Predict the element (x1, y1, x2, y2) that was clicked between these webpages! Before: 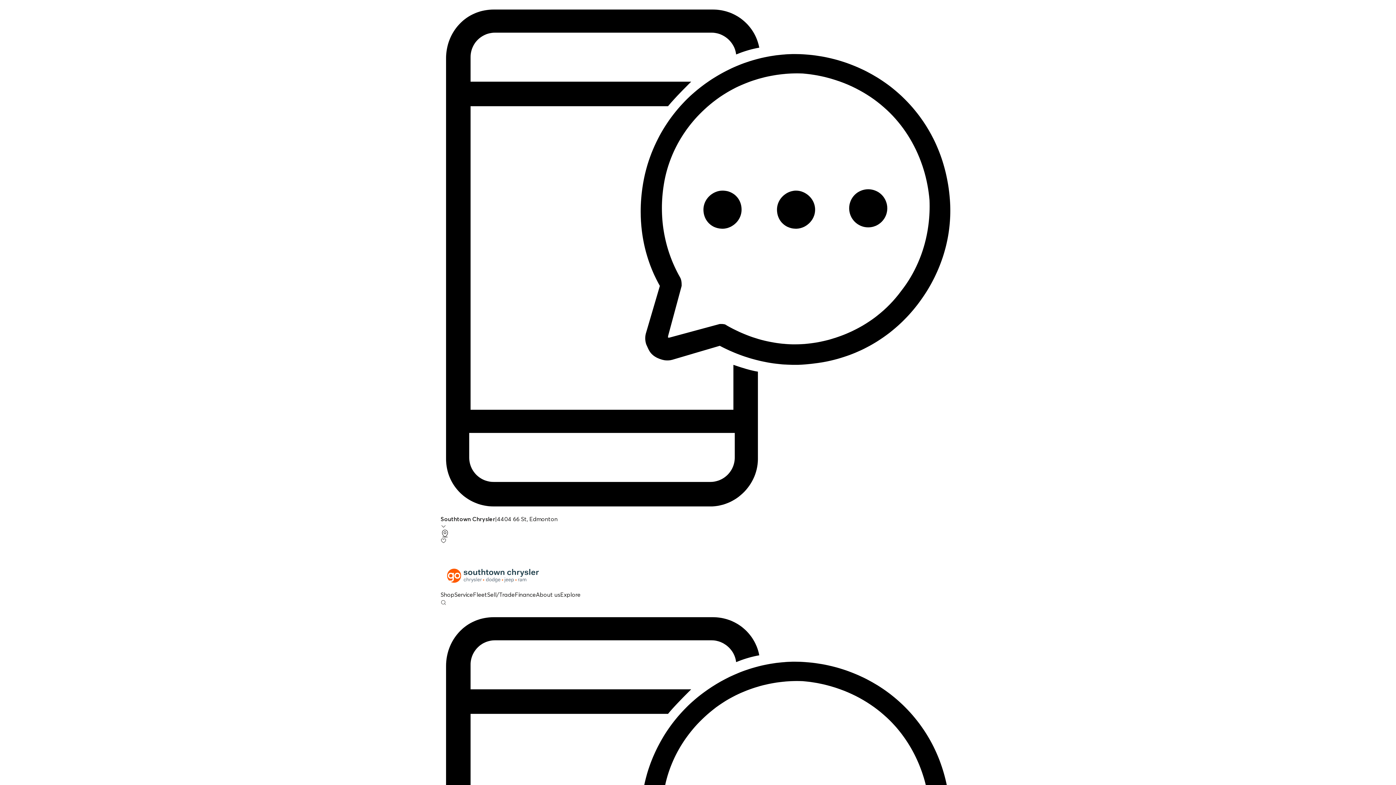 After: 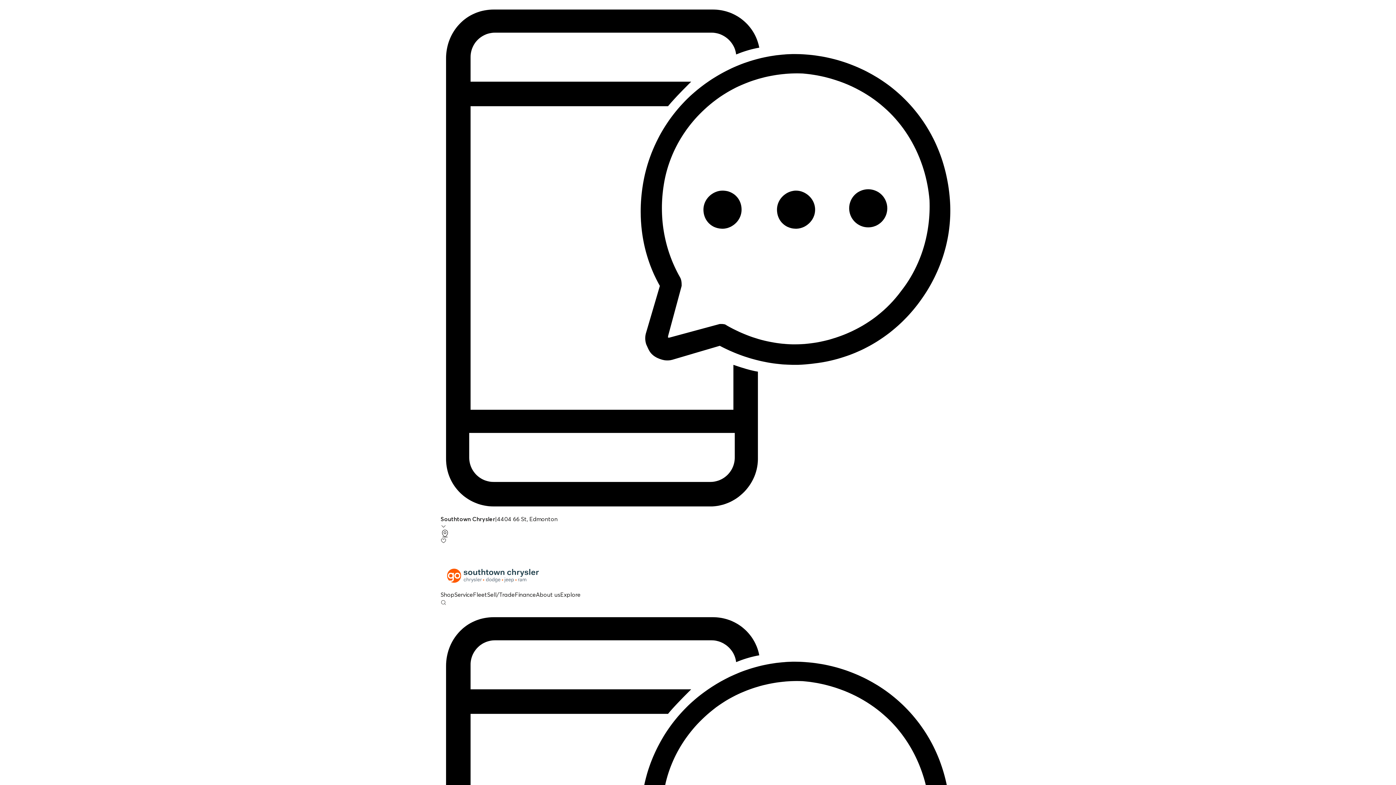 Action: bbox: (440, 0, 955, 514)